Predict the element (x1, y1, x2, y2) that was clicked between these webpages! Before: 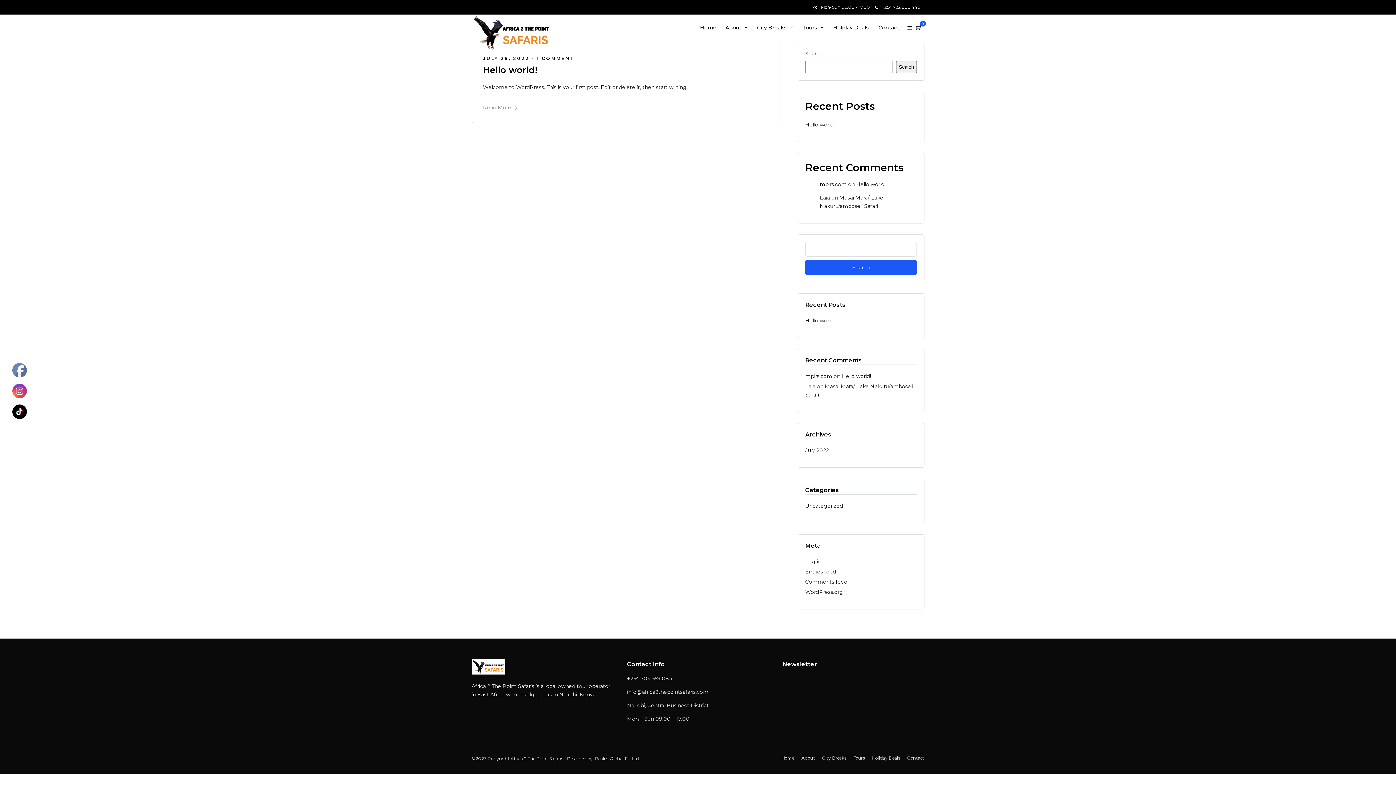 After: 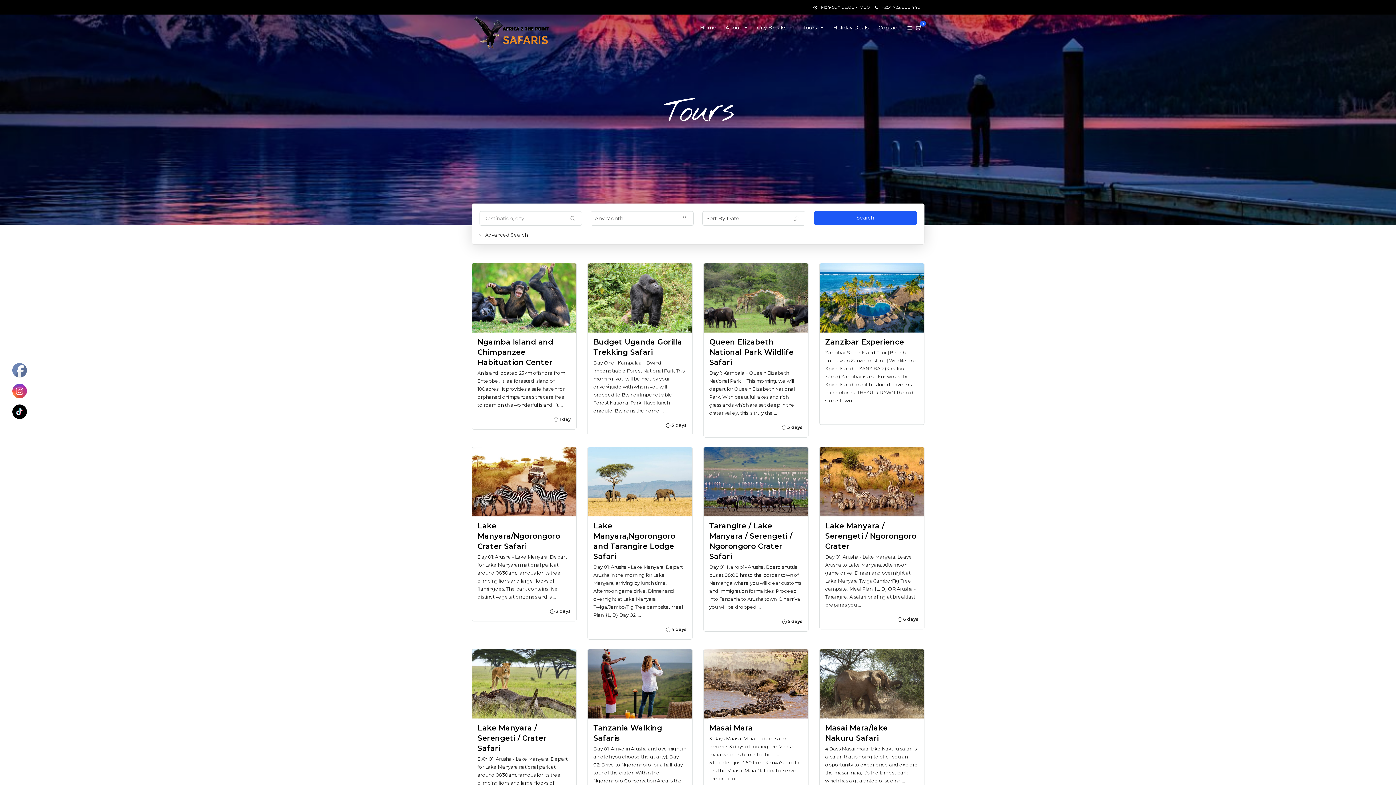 Action: bbox: (853, 755, 864, 761) label: Tours